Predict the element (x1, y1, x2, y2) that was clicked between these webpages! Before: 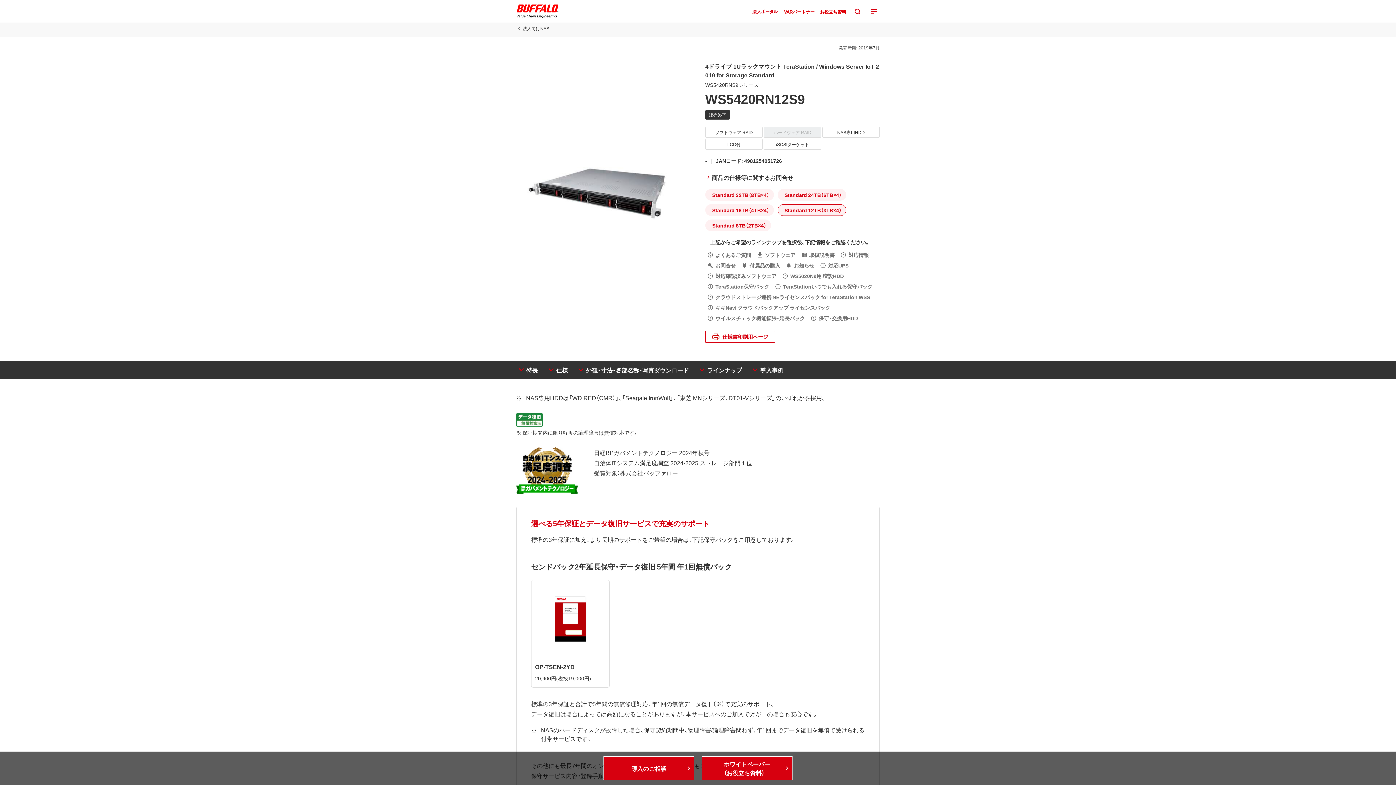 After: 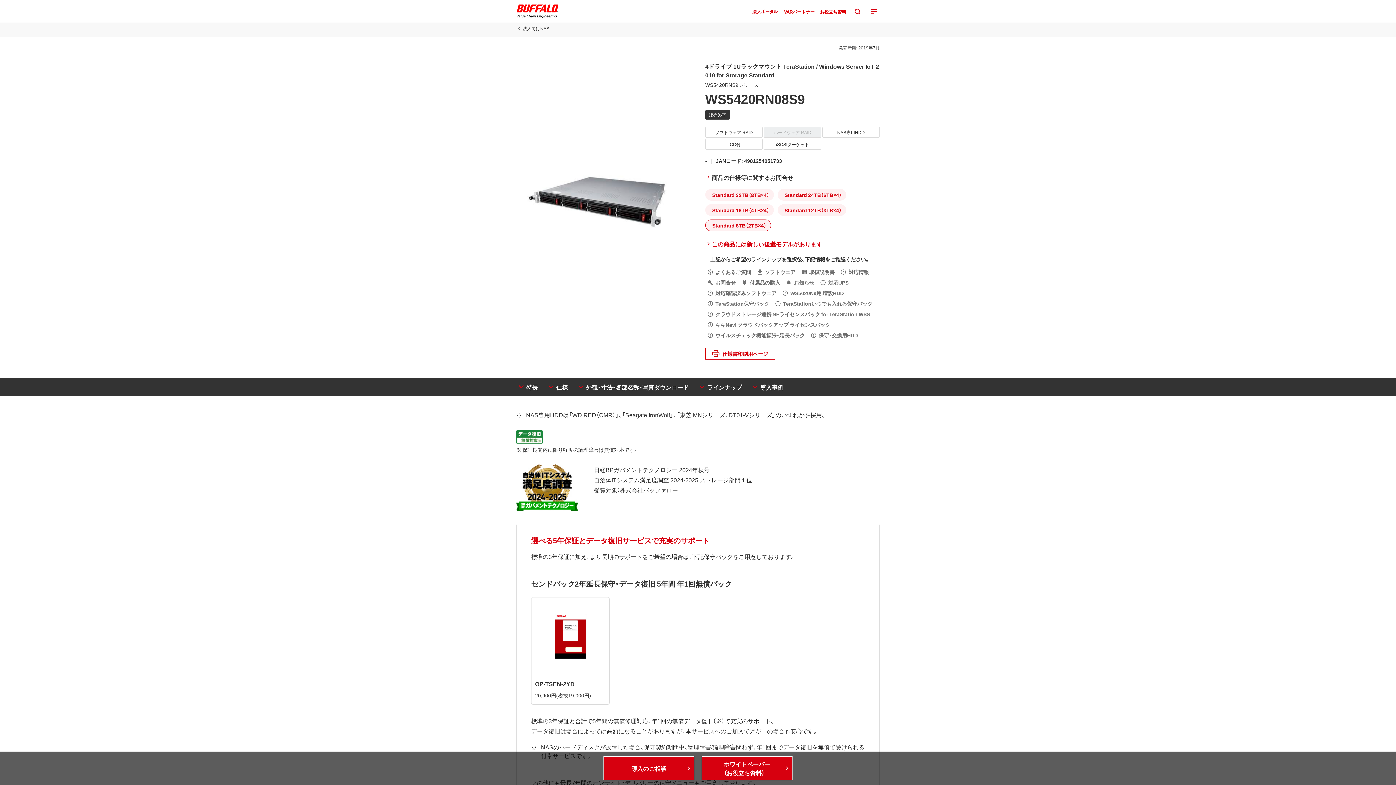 Action: label: Standard 8TB（2TB×4） bbox: (705, 219, 771, 231)